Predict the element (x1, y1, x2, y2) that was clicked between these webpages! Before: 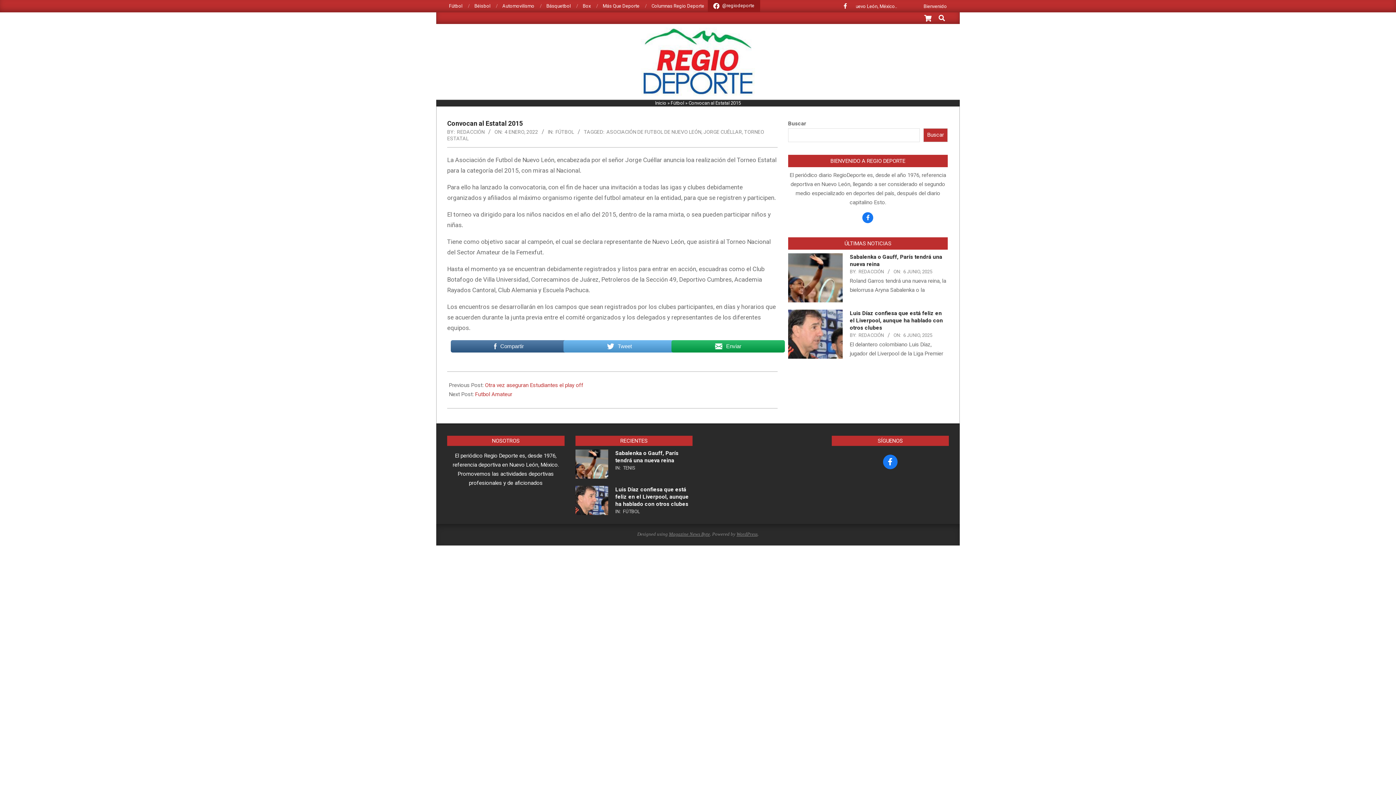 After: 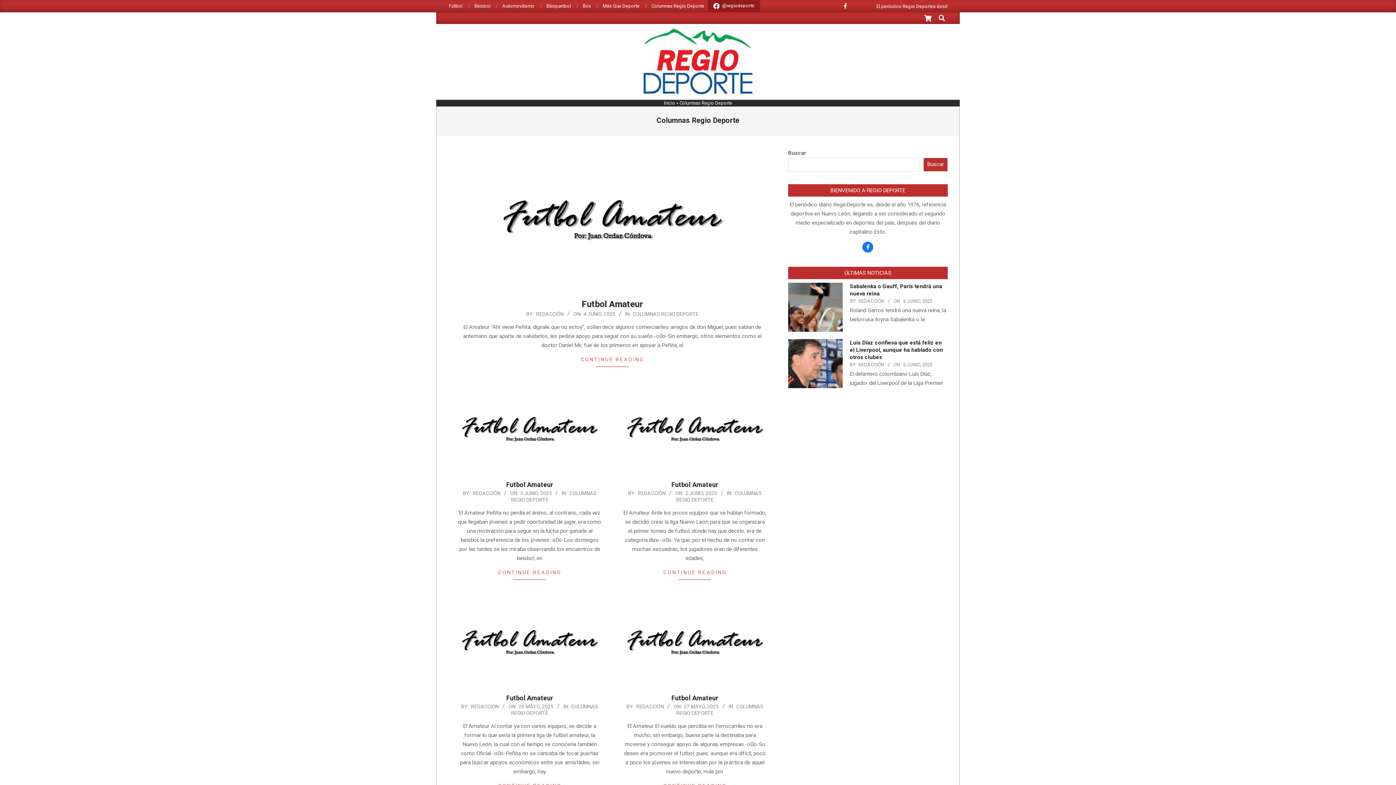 Action: label: Columnas Regio Deporte bbox: (651, 3, 704, 8)